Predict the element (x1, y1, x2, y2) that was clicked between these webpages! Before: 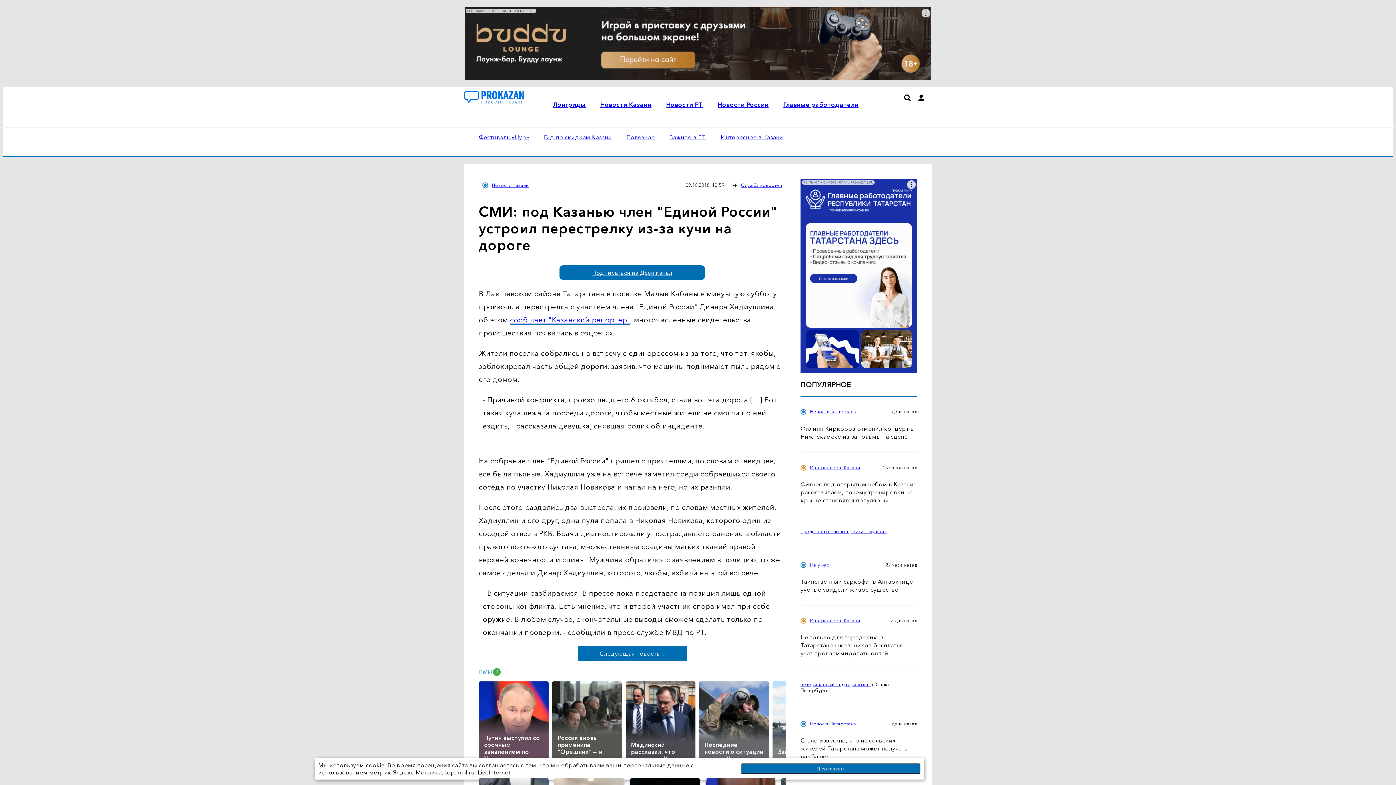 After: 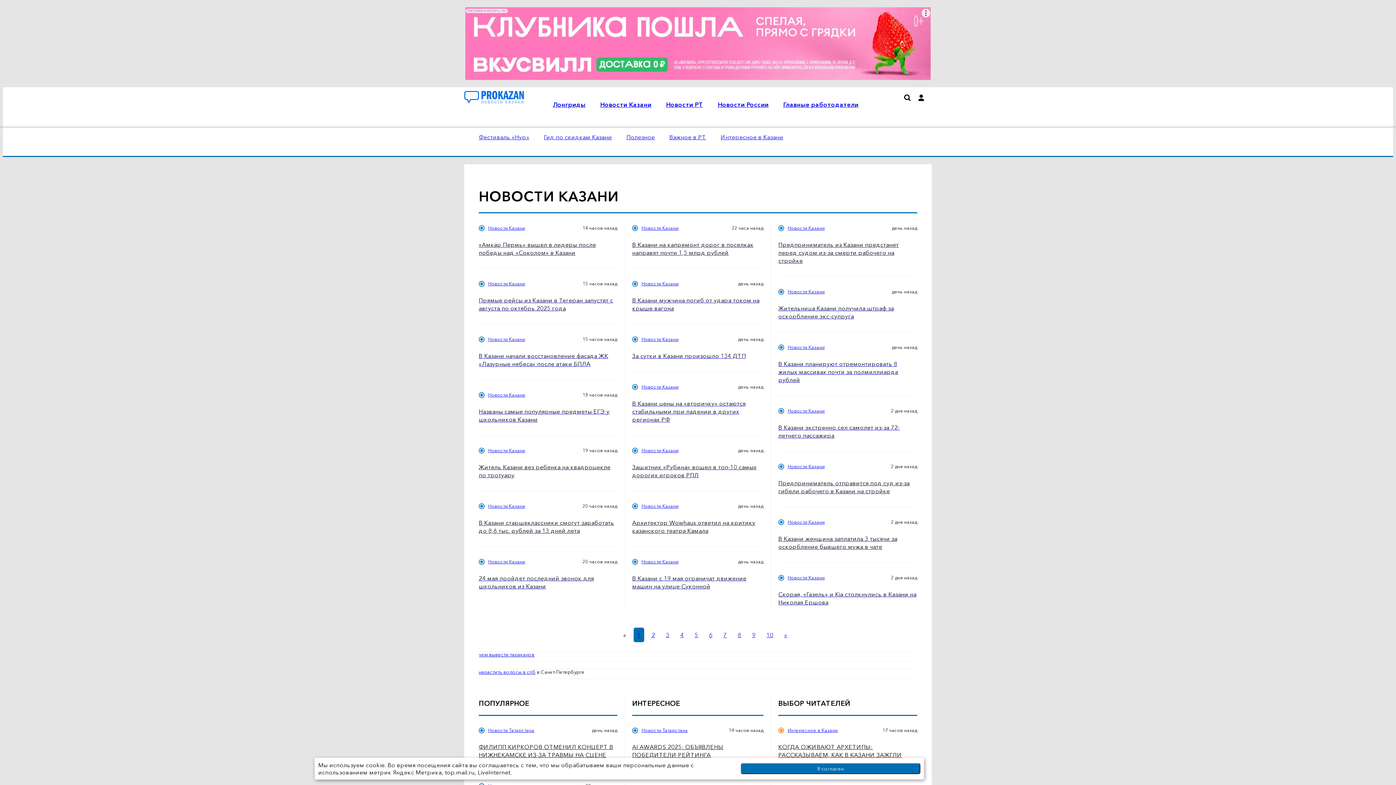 Action: bbox: (492, 182, 528, 188) label: Новости Казани